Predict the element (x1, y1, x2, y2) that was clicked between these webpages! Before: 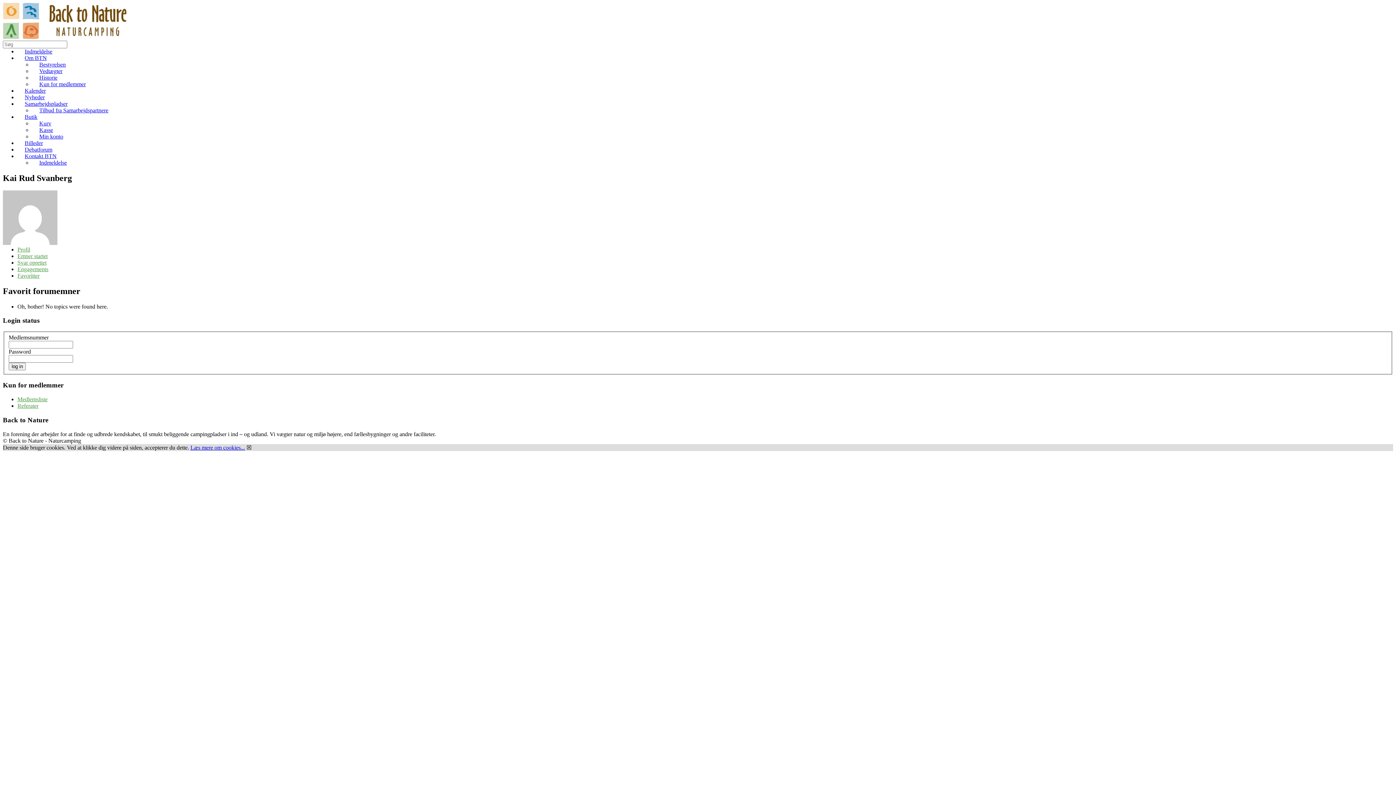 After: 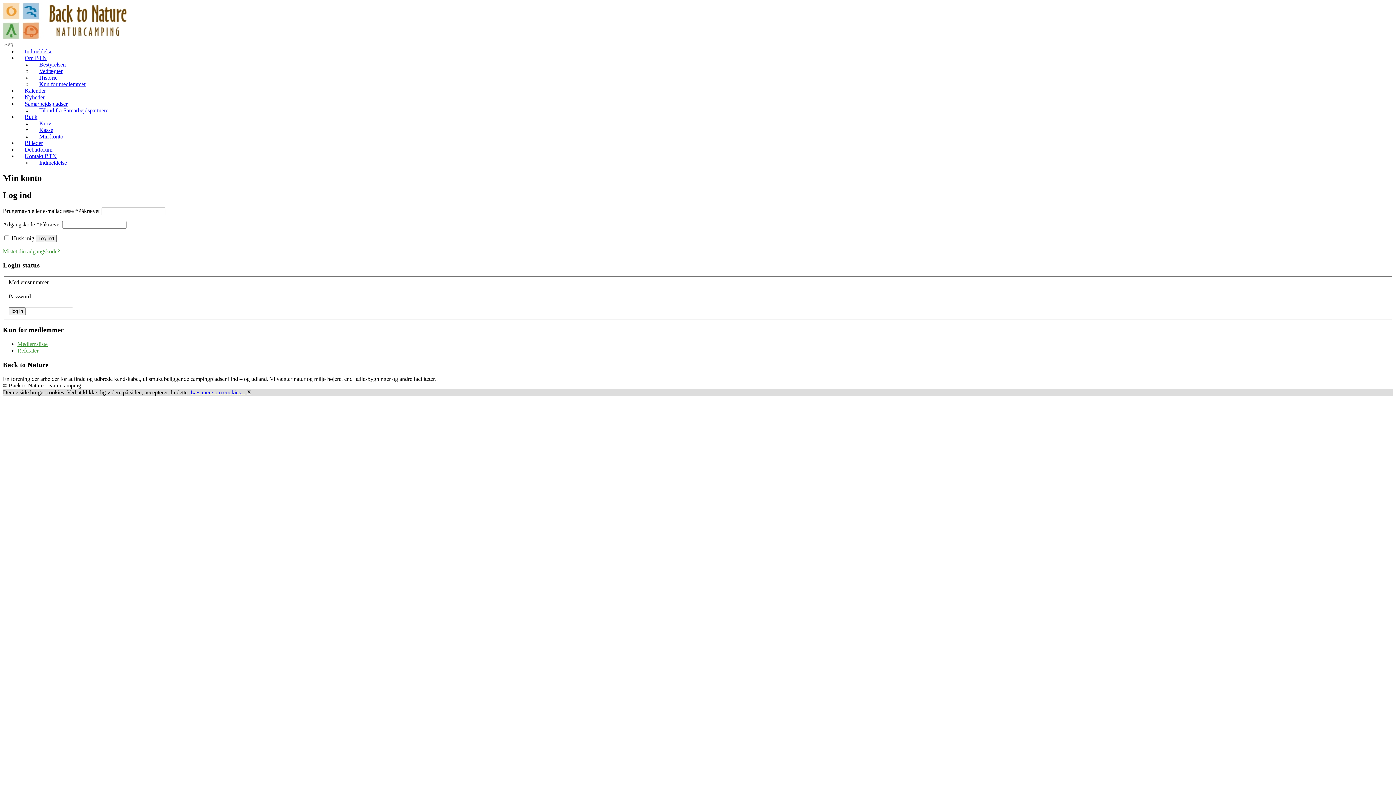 Action: label: Min konto bbox: (32, 126, 70, 146)